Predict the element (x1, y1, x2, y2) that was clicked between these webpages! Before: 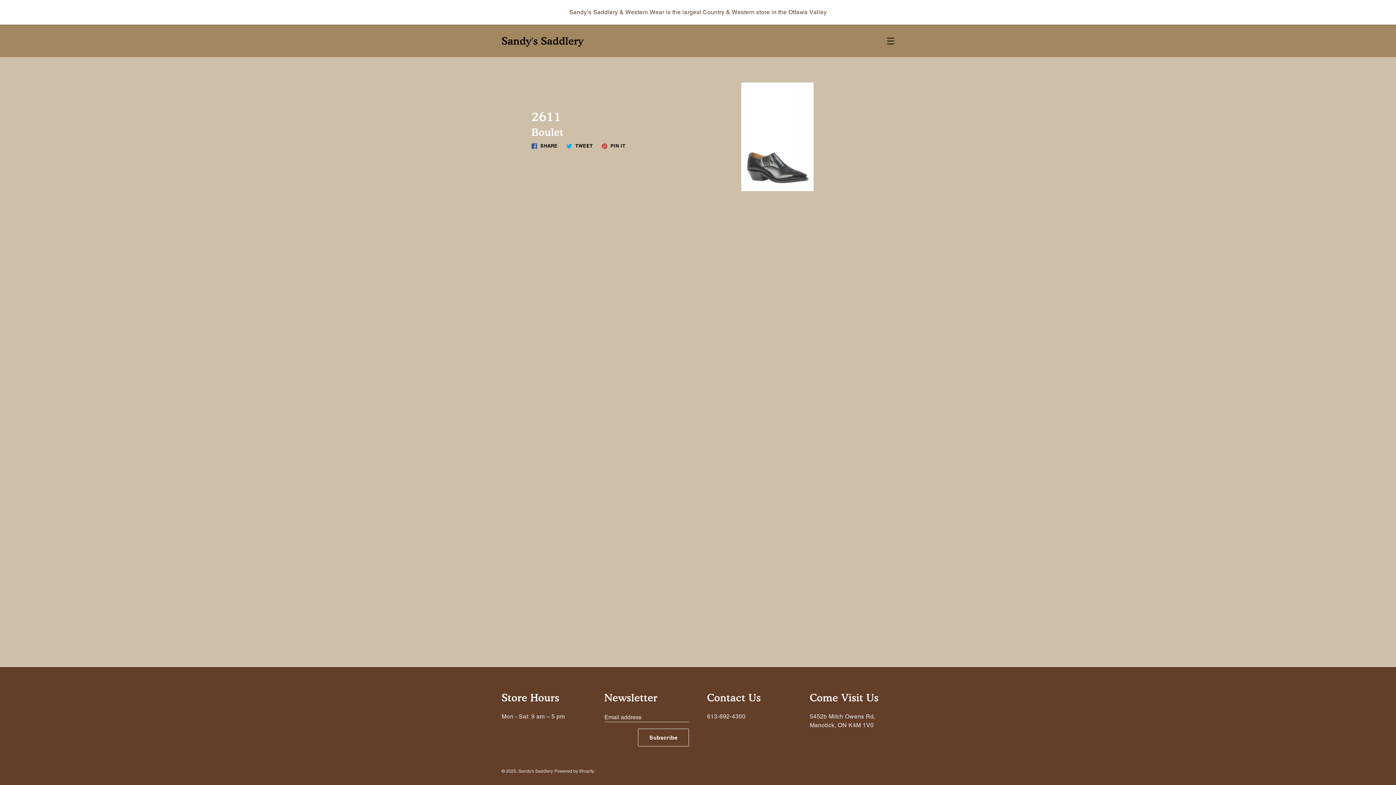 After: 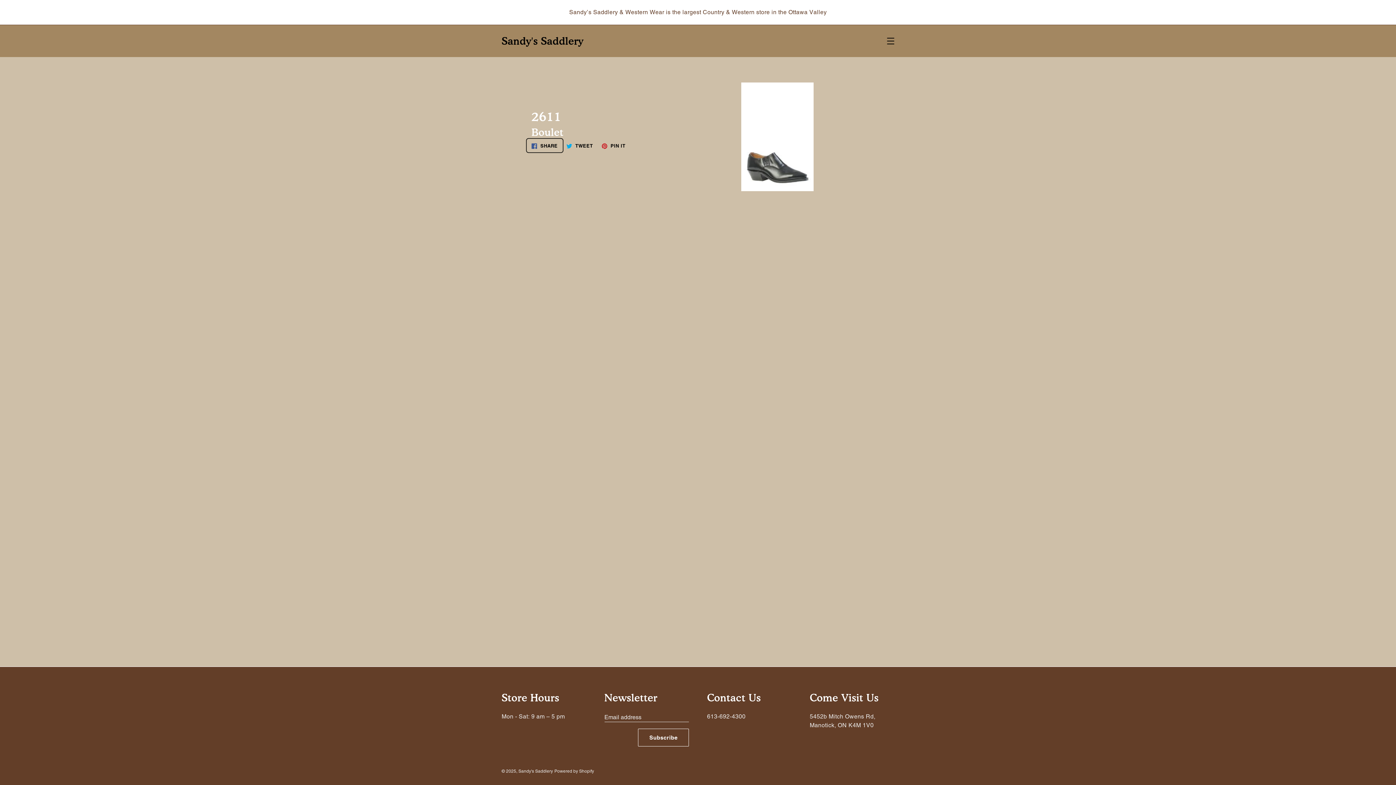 Action: bbox: (528, 140, 561, 150) label:  SHARE
Share on Facebook